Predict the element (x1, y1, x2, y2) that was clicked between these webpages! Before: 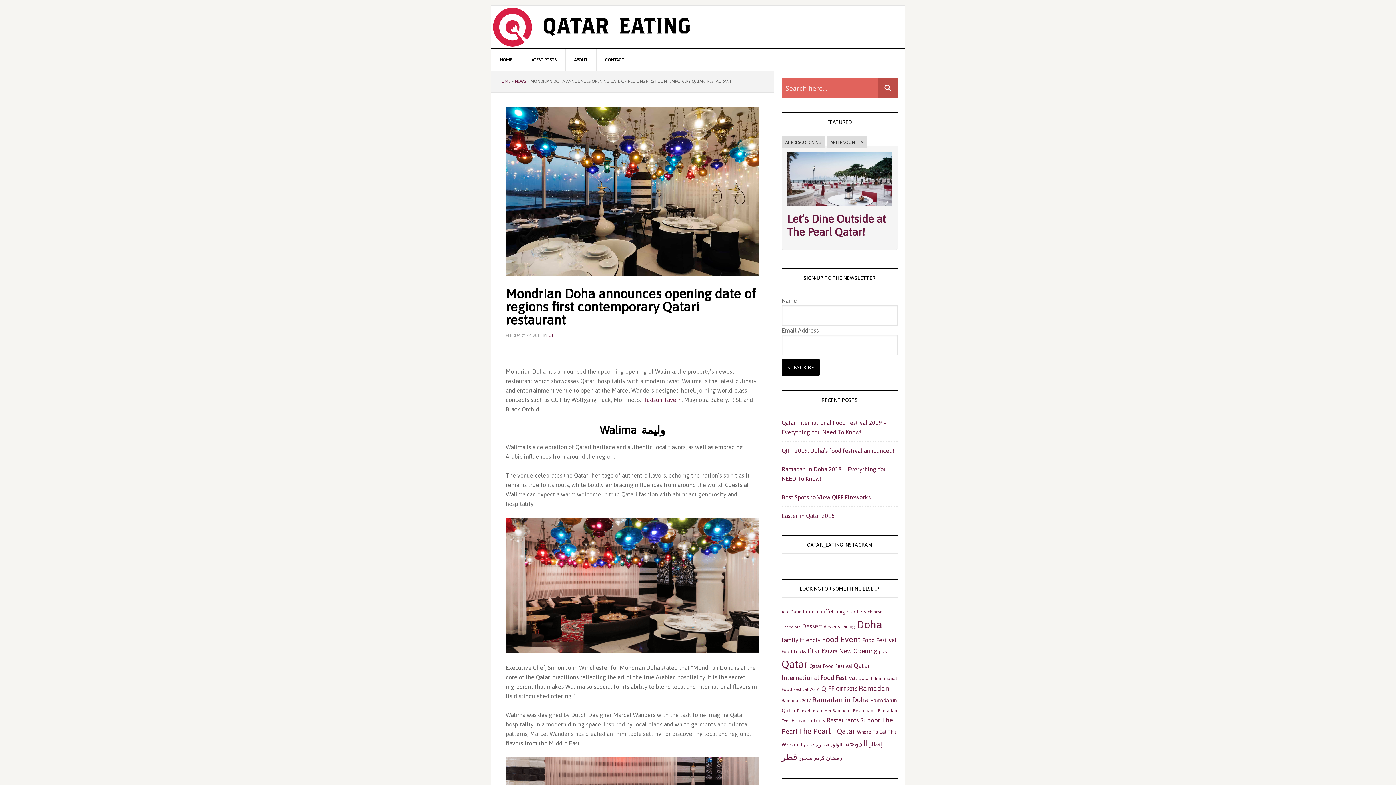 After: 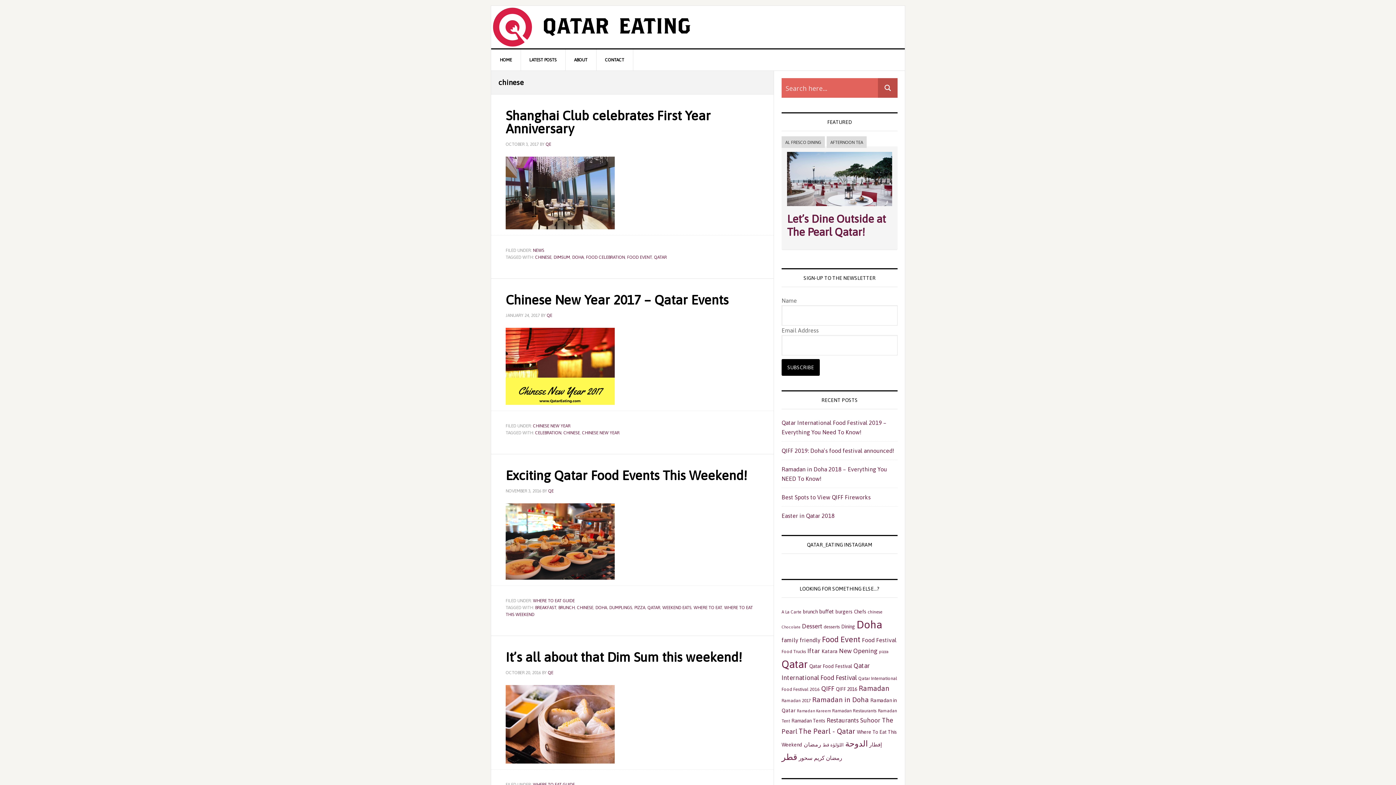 Action: bbox: (868, 609, 882, 615) label: chinese (13 items)